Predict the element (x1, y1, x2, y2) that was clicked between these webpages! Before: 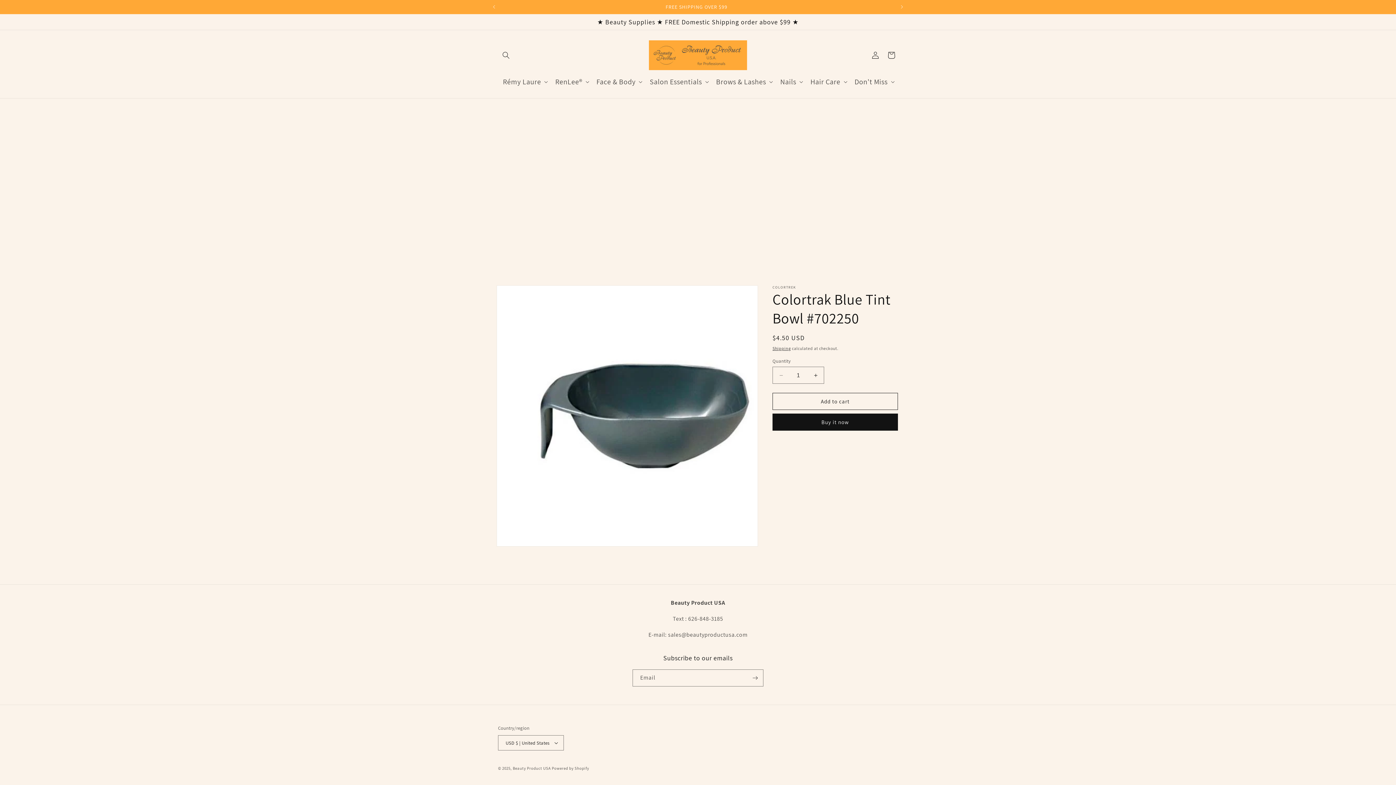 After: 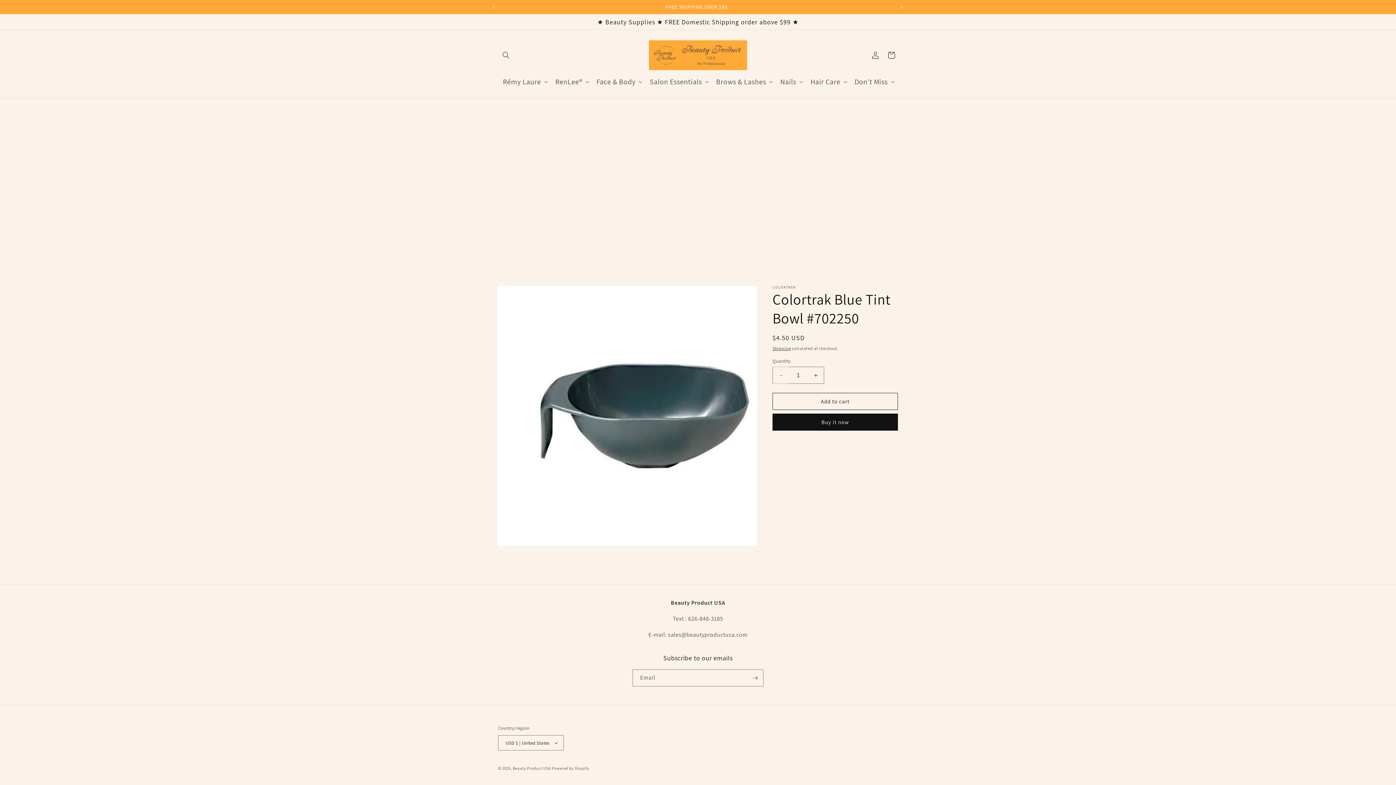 Action: bbox: (773, 366, 789, 384) label: Decrease quantity for Colortrak Blue Tint Bowl #702250